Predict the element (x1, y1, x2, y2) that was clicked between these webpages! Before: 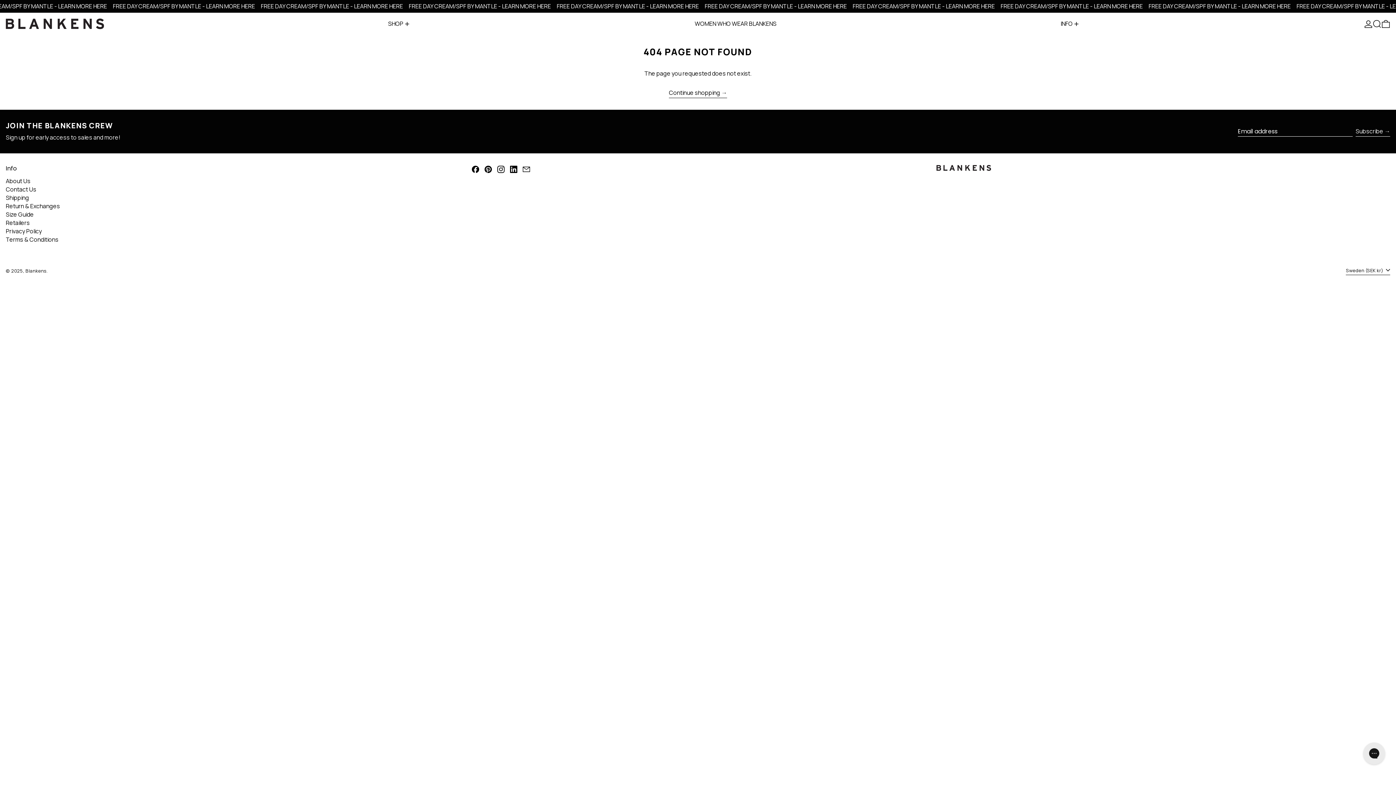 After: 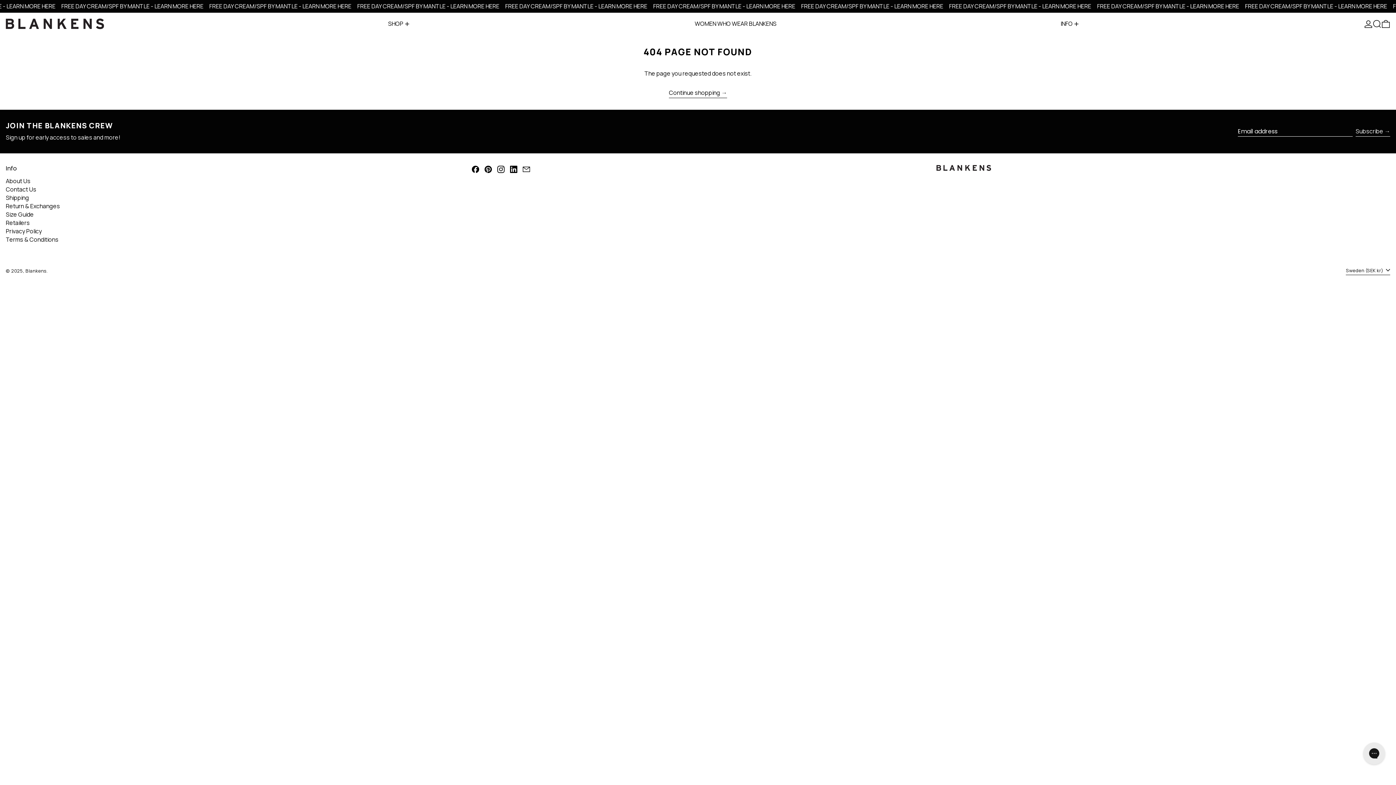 Action: bbox: (509, 167, 518, 175) label: LinkedIn